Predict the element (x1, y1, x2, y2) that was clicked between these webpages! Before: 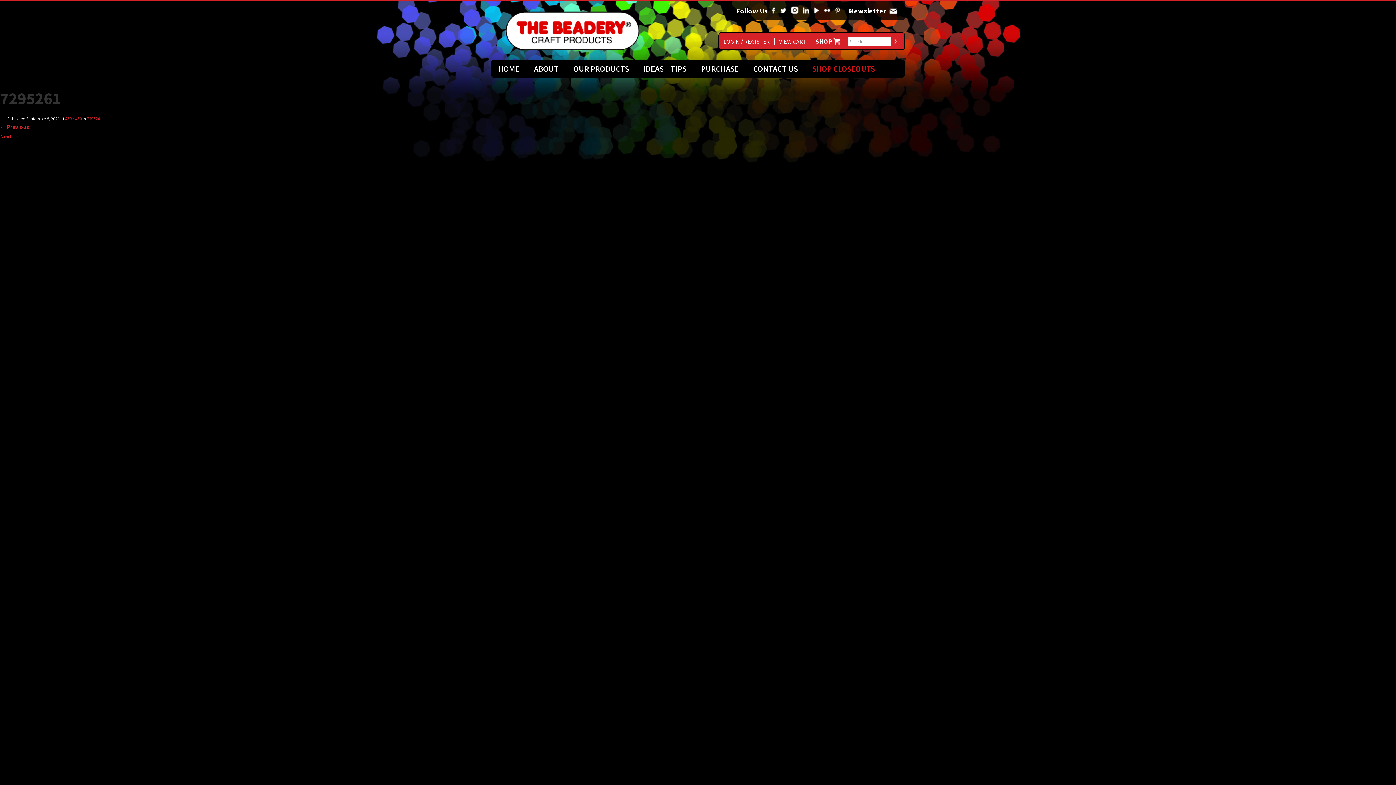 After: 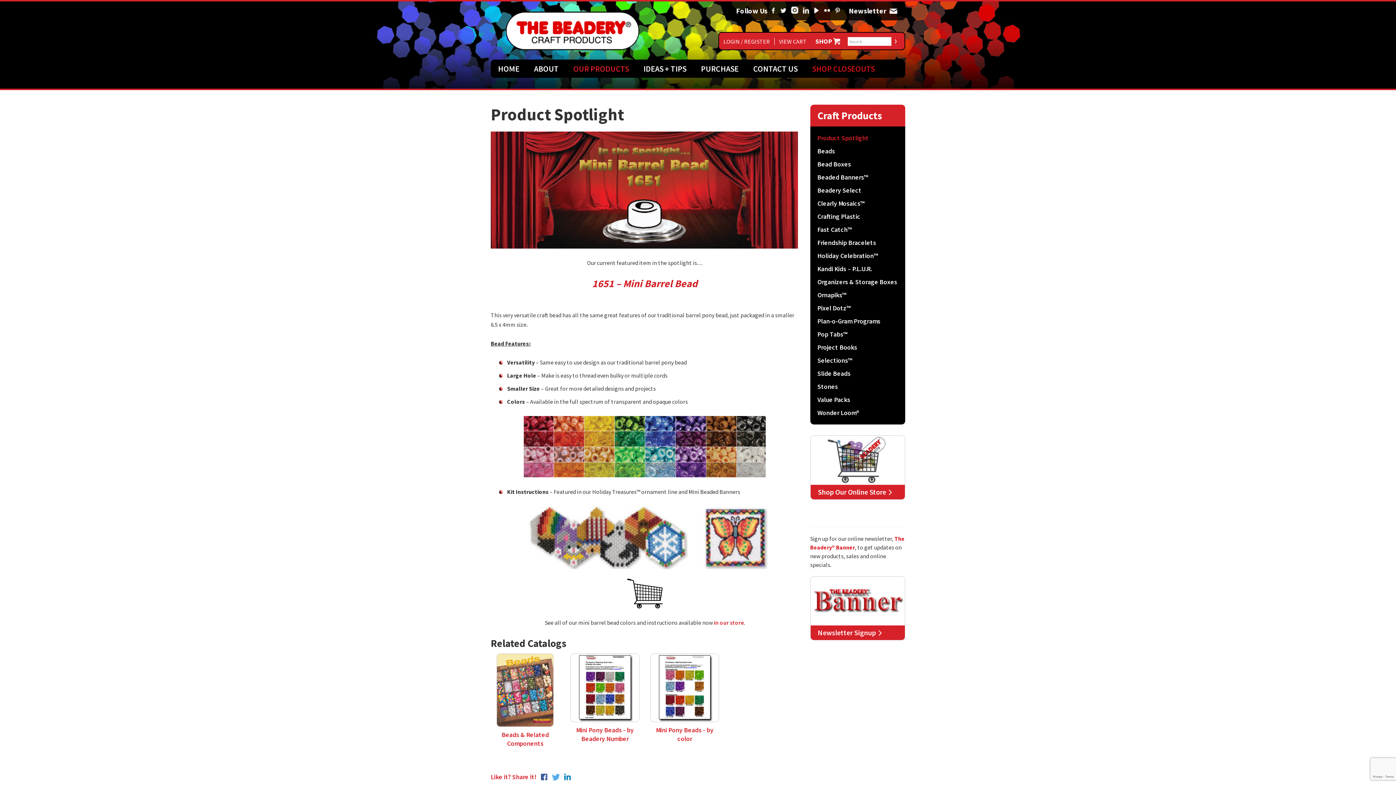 Action: label: OUR PRODUCTS bbox: (566, 59, 636, 80)